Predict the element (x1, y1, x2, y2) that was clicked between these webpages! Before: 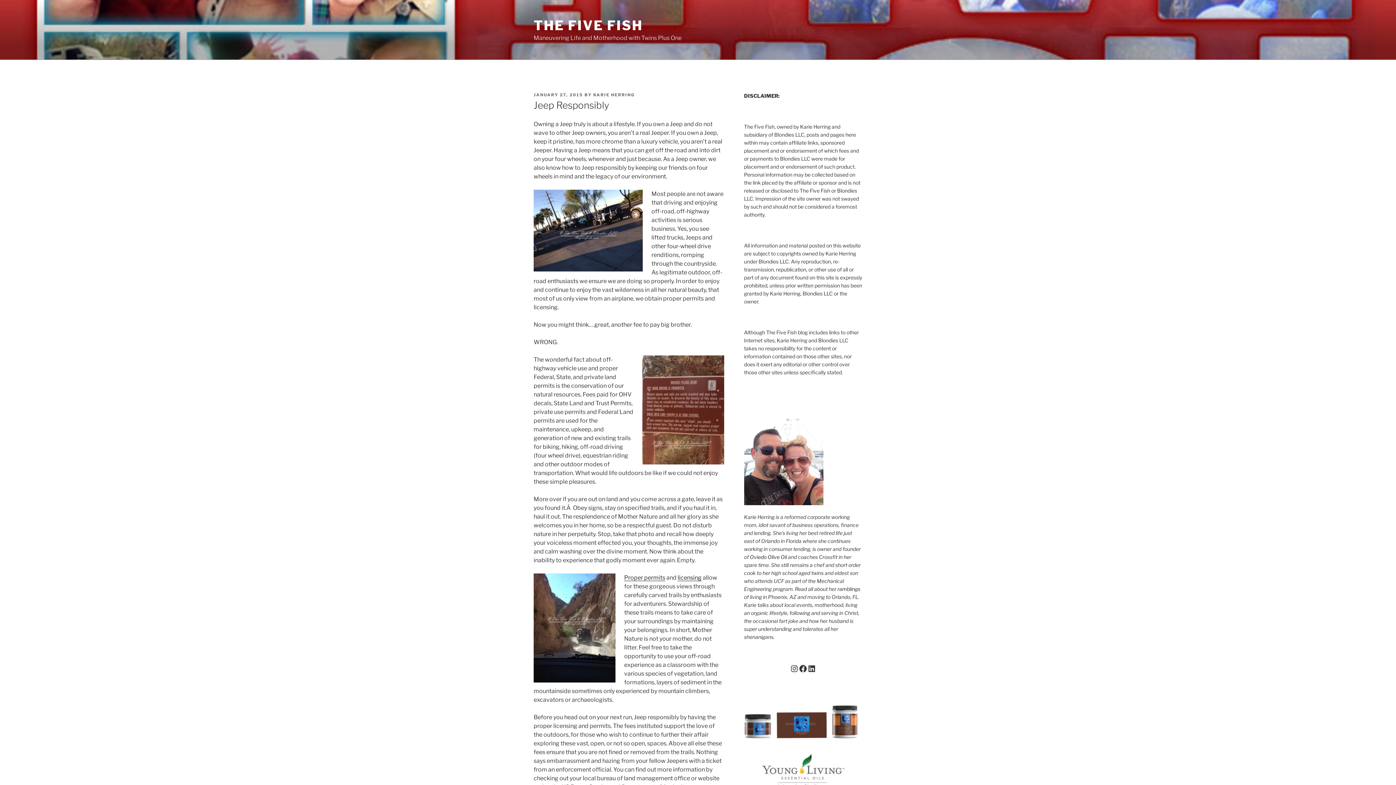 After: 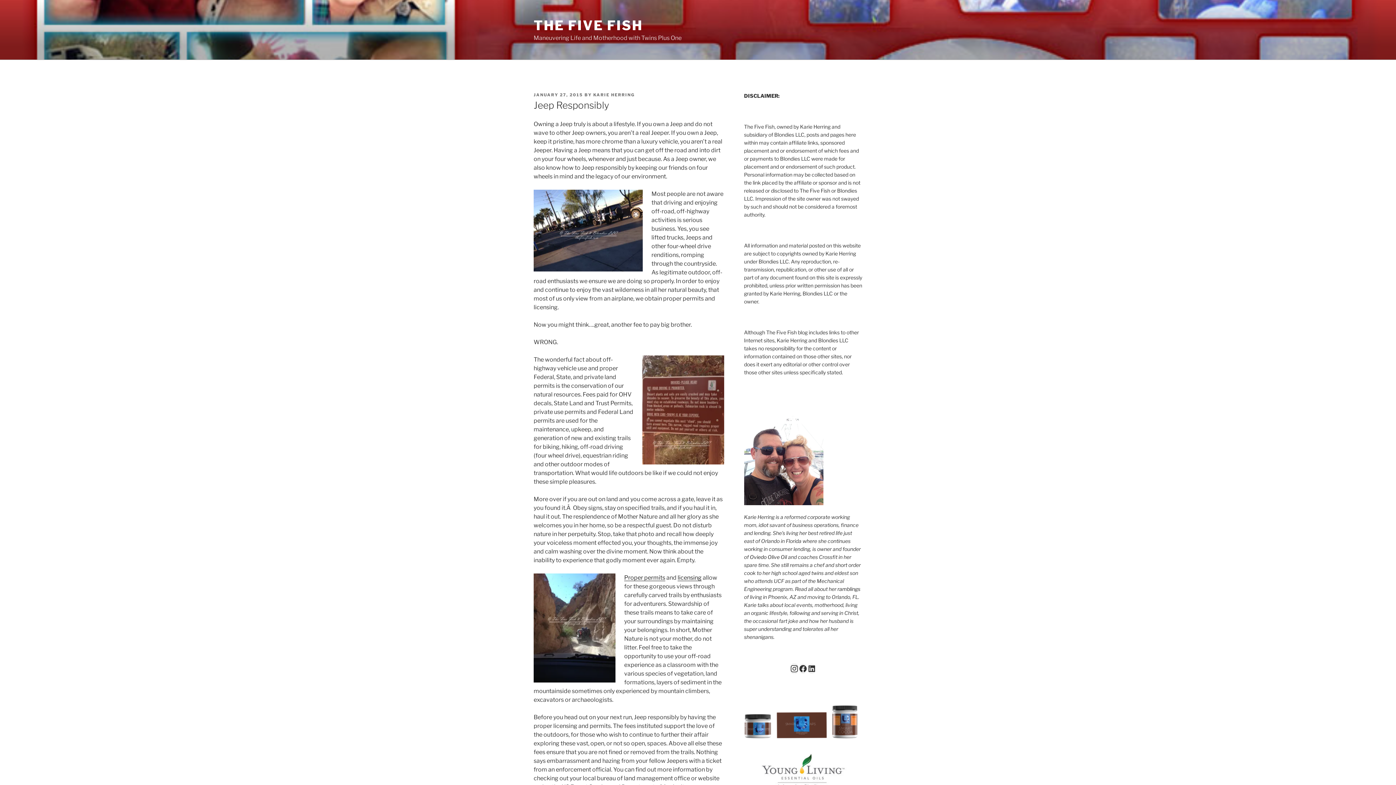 Action: bbox: (790, 664, 799, 673) label: Instagram